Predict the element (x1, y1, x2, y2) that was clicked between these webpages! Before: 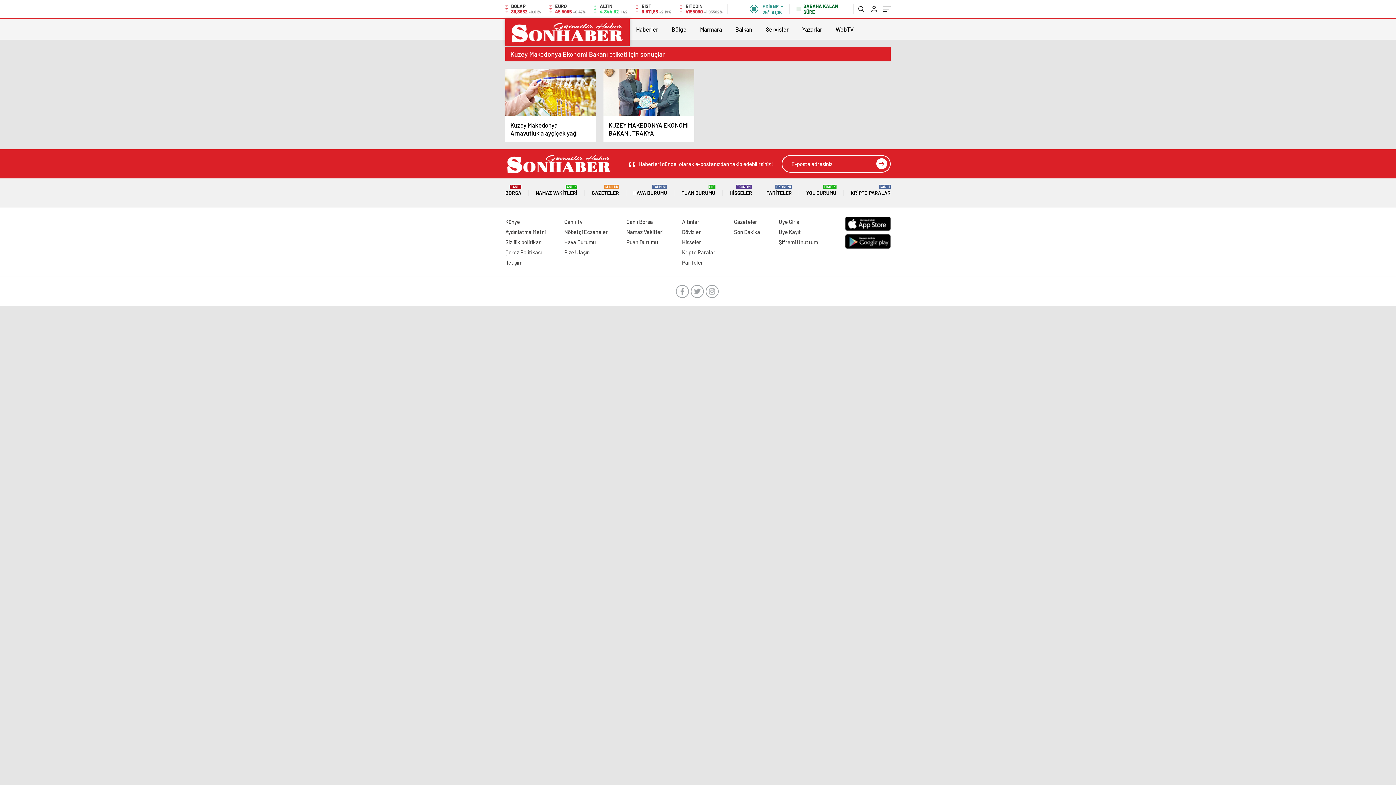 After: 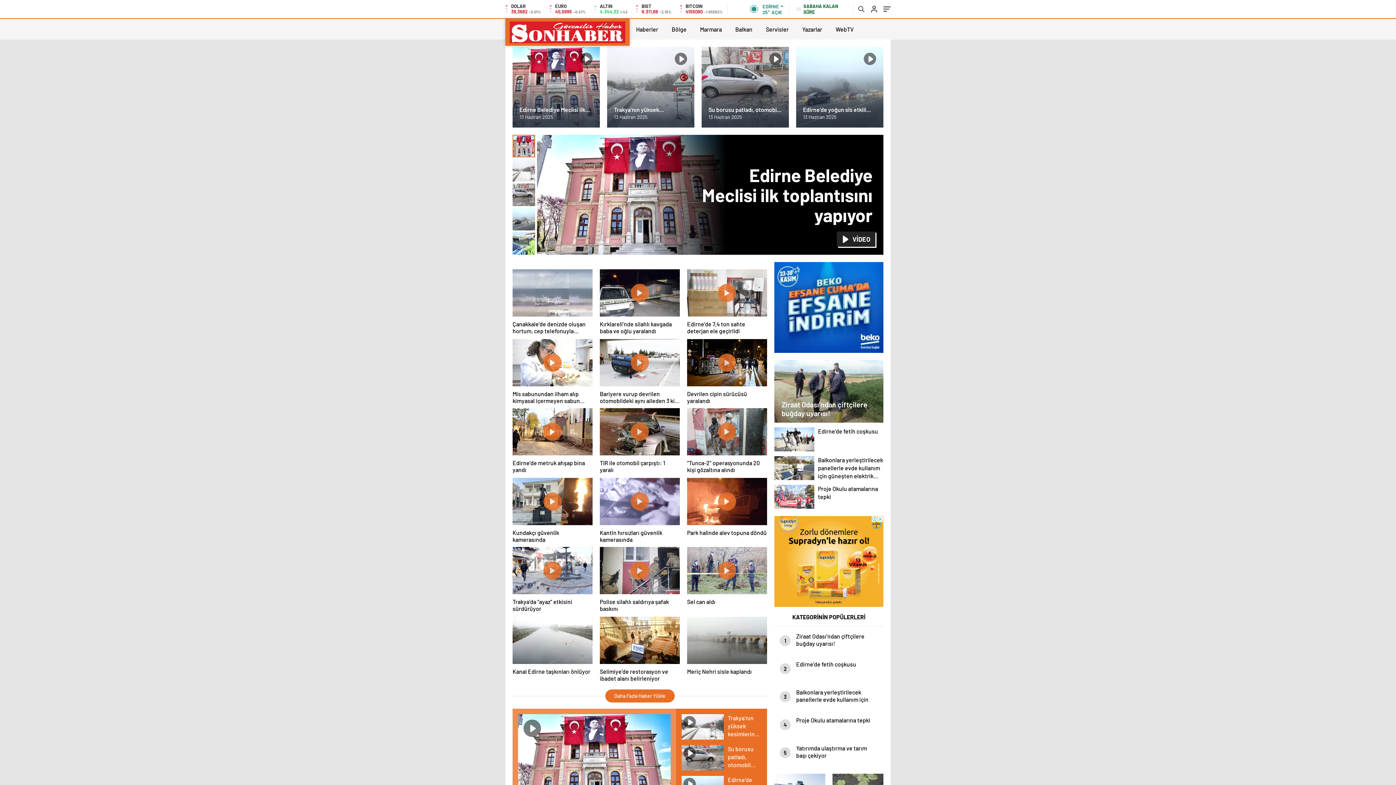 Action: label: WebTV bbox: (835, 20, 854, 39)